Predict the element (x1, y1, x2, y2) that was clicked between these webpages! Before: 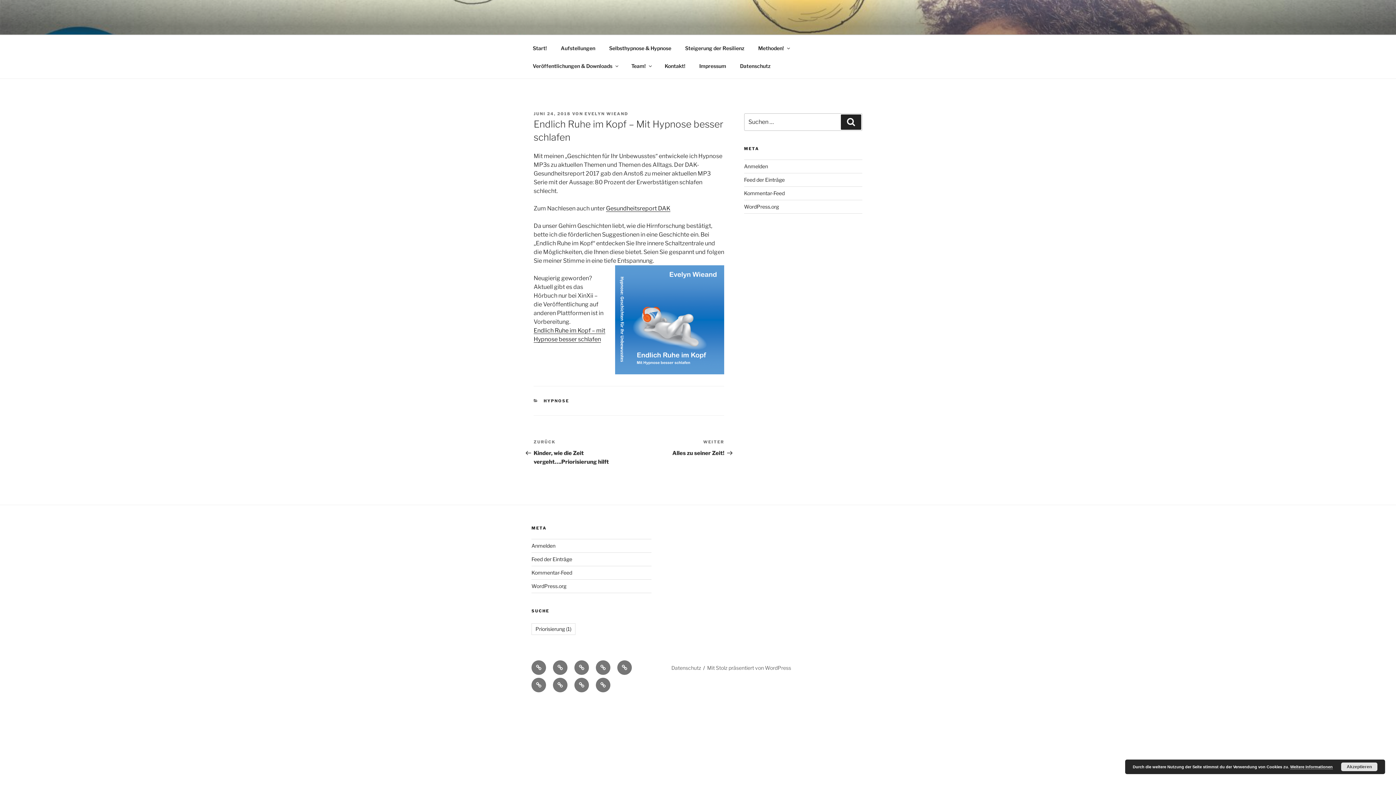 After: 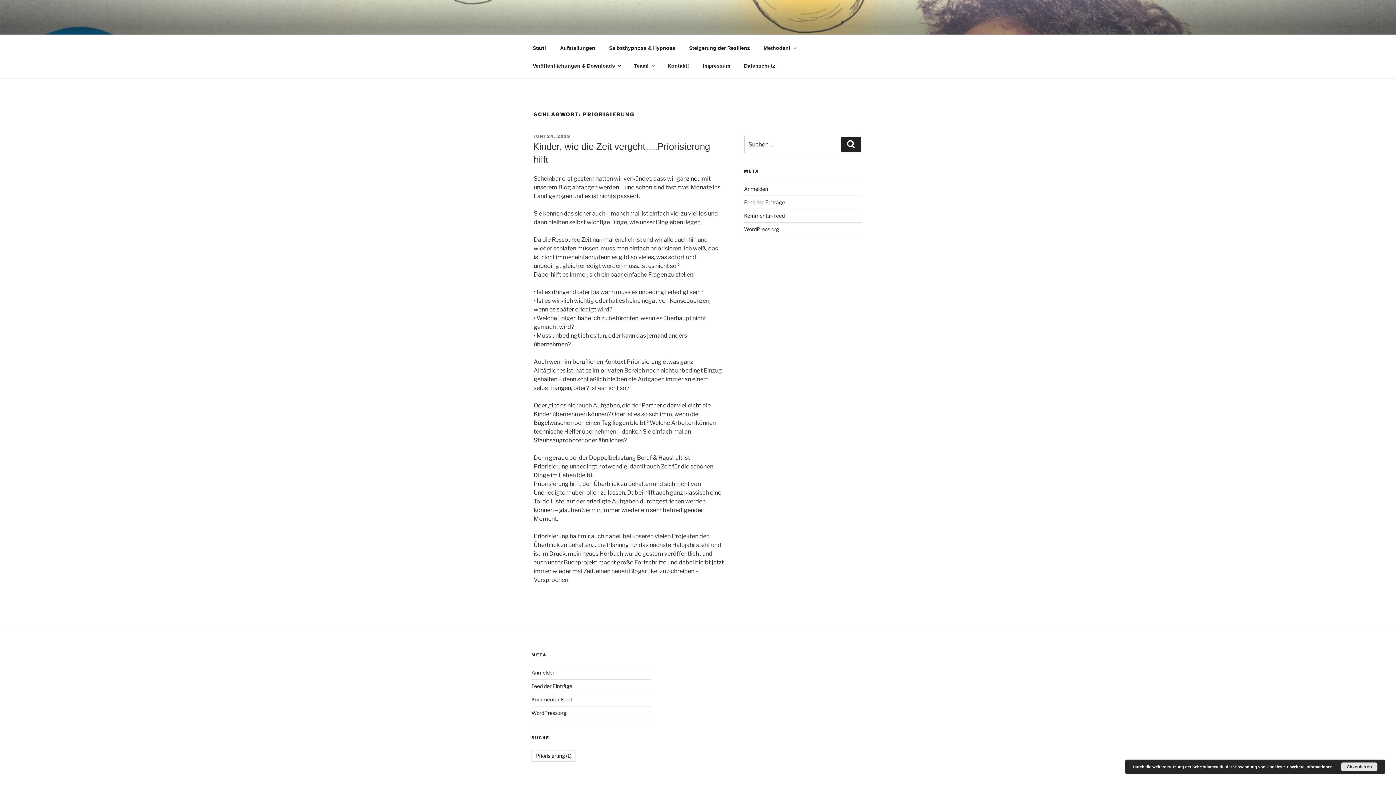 Action: label: Priorisierung (1 Eintrag) bbox: (531, 623, 575, 635)